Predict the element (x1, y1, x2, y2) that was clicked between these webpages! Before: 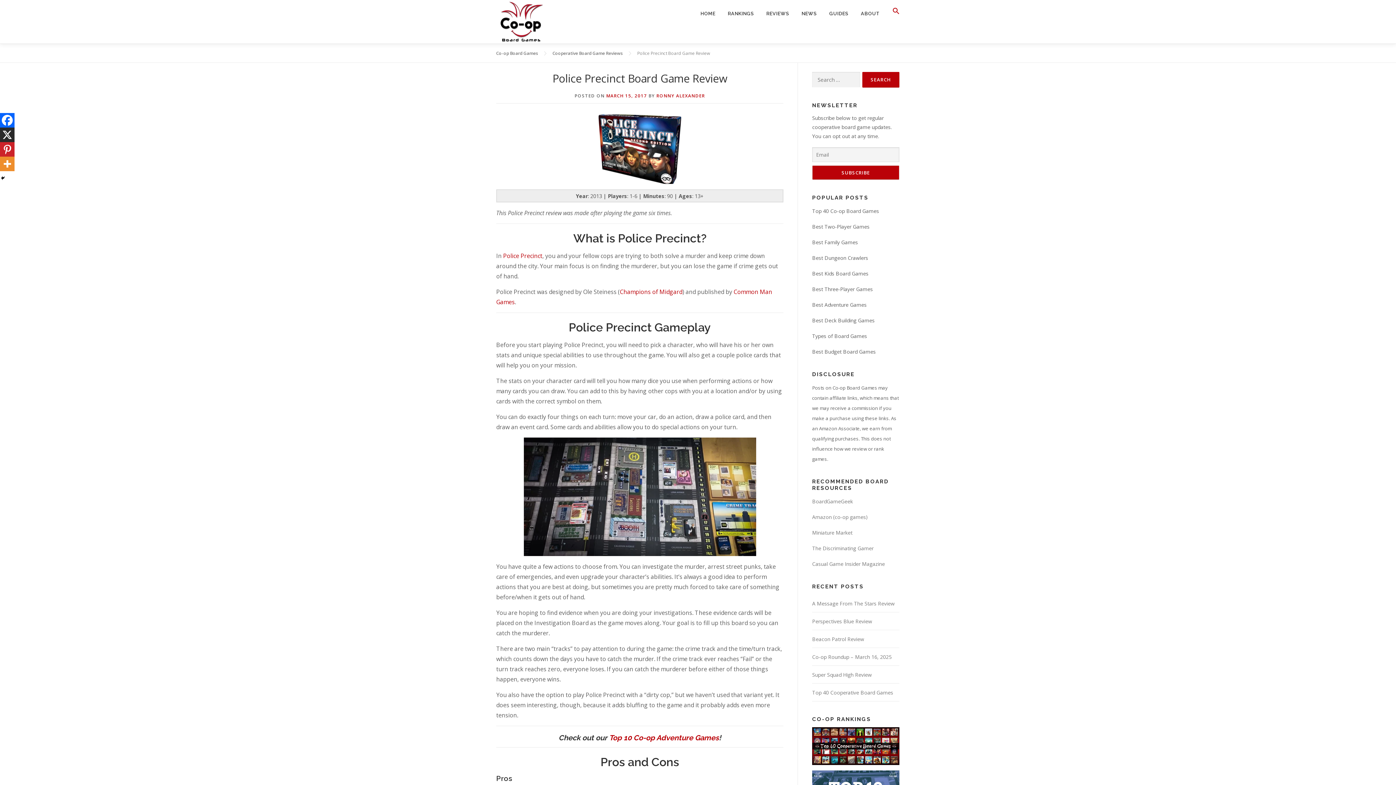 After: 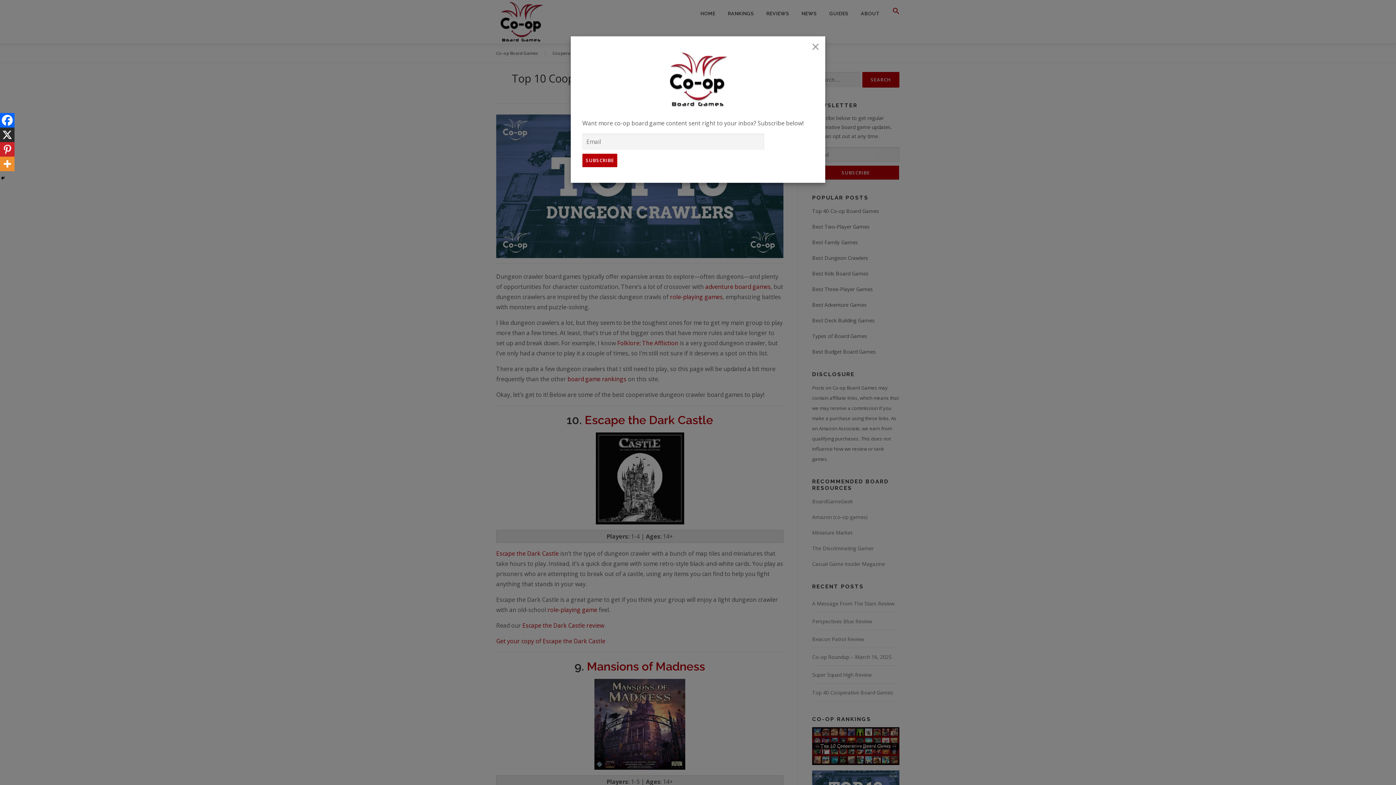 Action: bbox: (812, 254, 868, 261) label: Best Dungeon Crawlers